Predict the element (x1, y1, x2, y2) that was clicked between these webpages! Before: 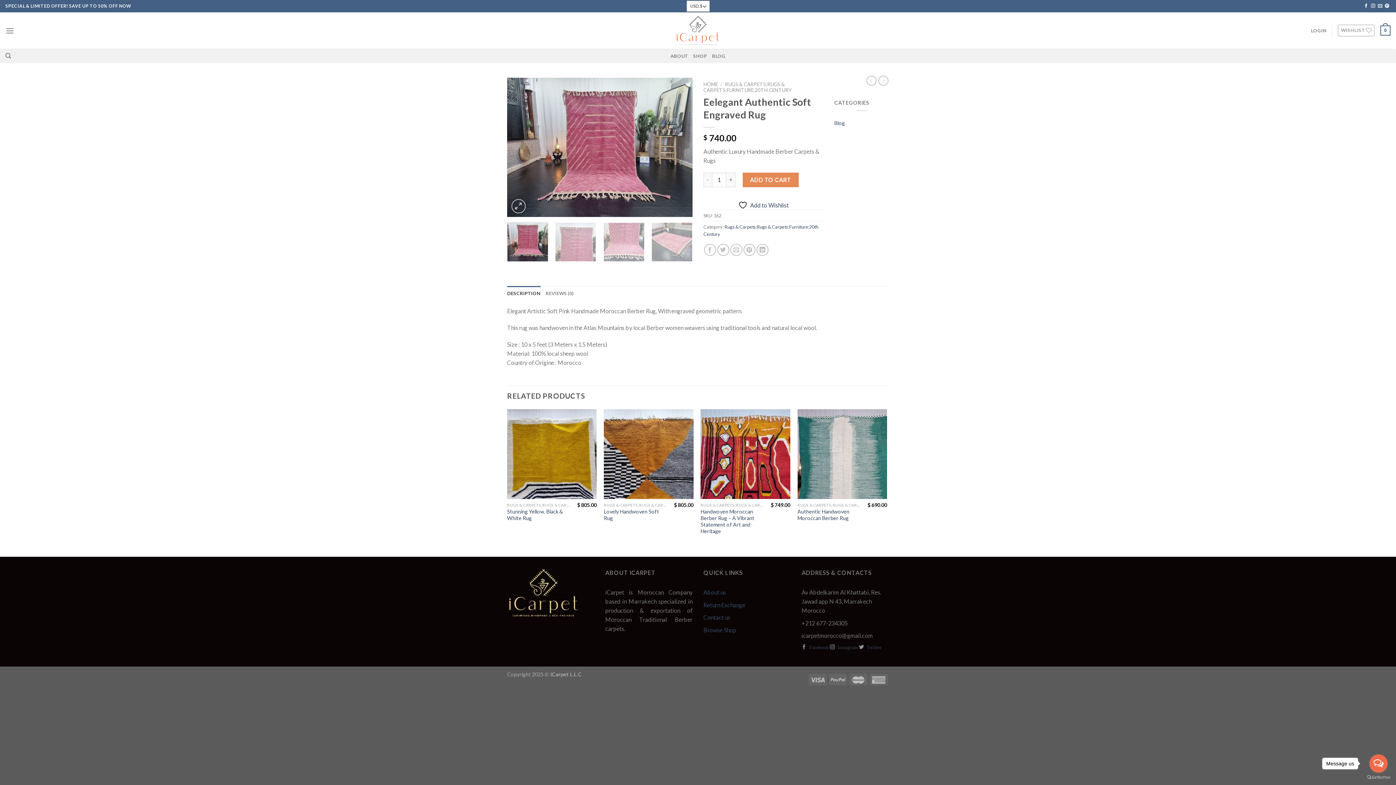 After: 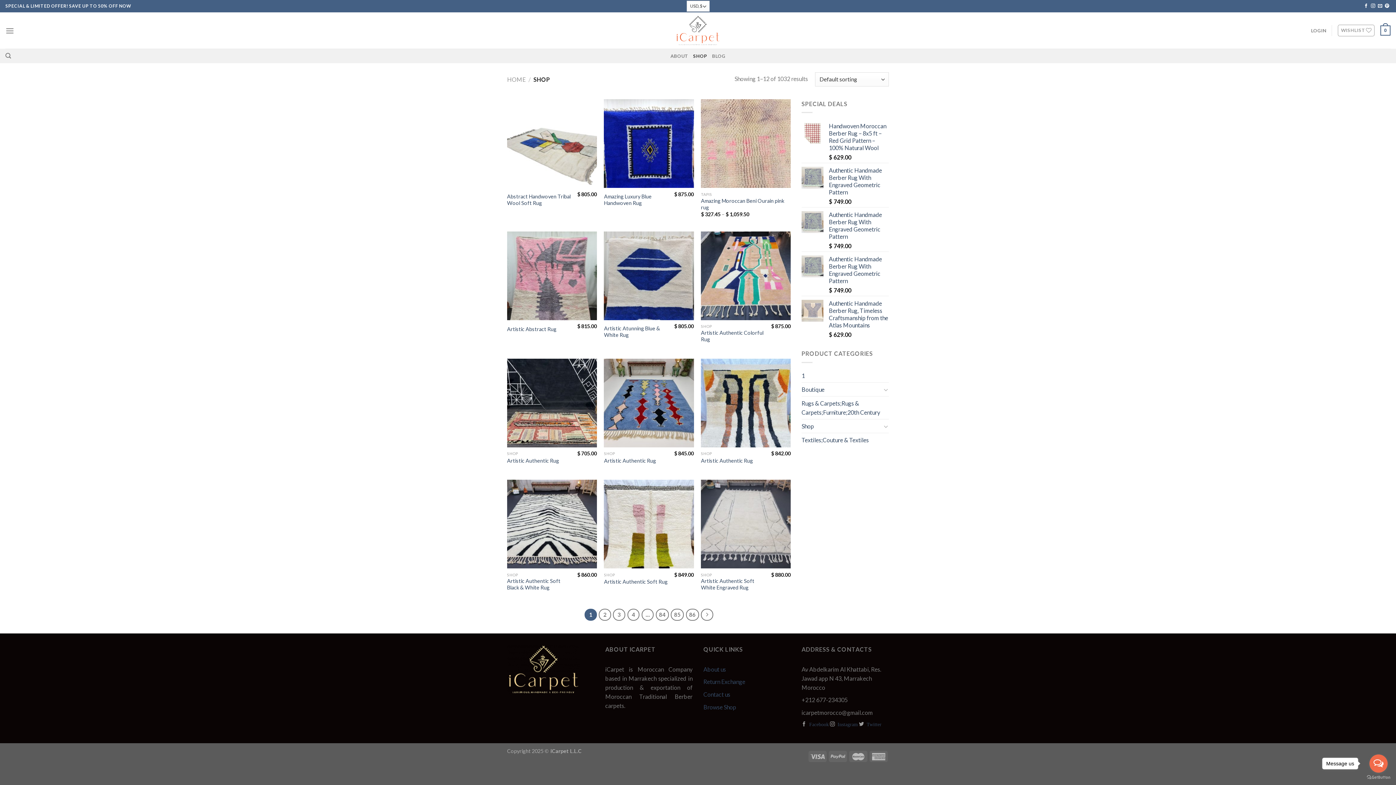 Action: label: Browse Shop bbox: (703, 626, 736, 633)